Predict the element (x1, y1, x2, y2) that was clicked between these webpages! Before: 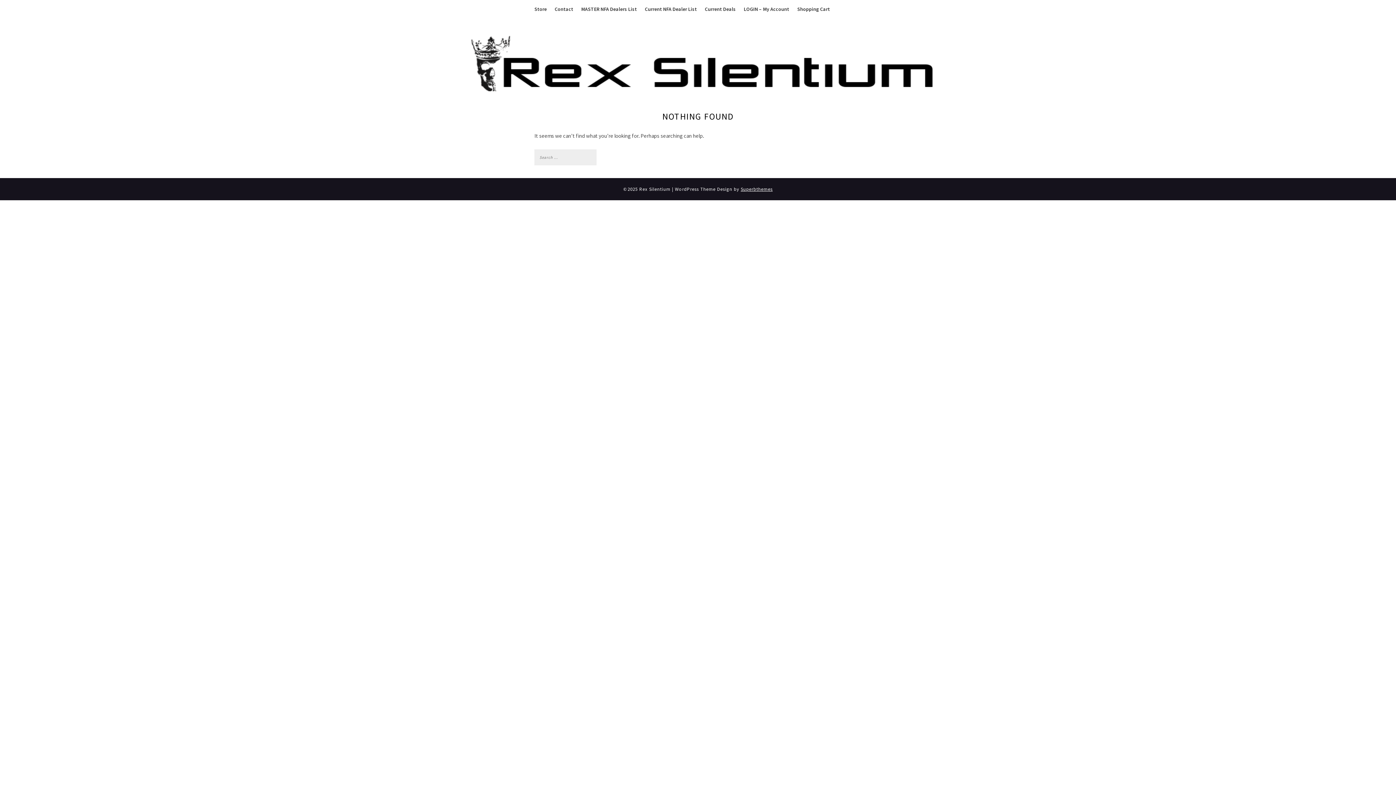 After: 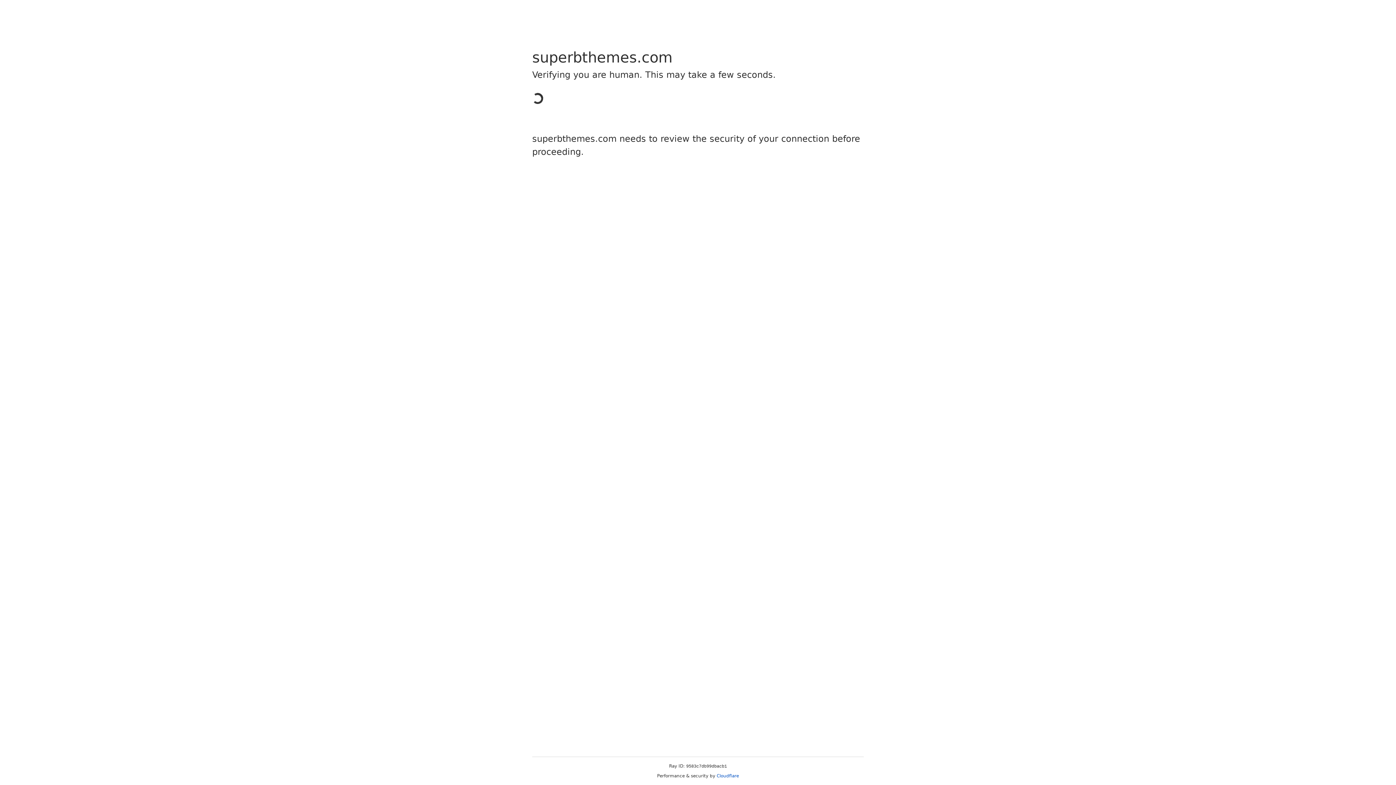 Action: label: Superbthemes bbox: (740, 186, 772, 192)